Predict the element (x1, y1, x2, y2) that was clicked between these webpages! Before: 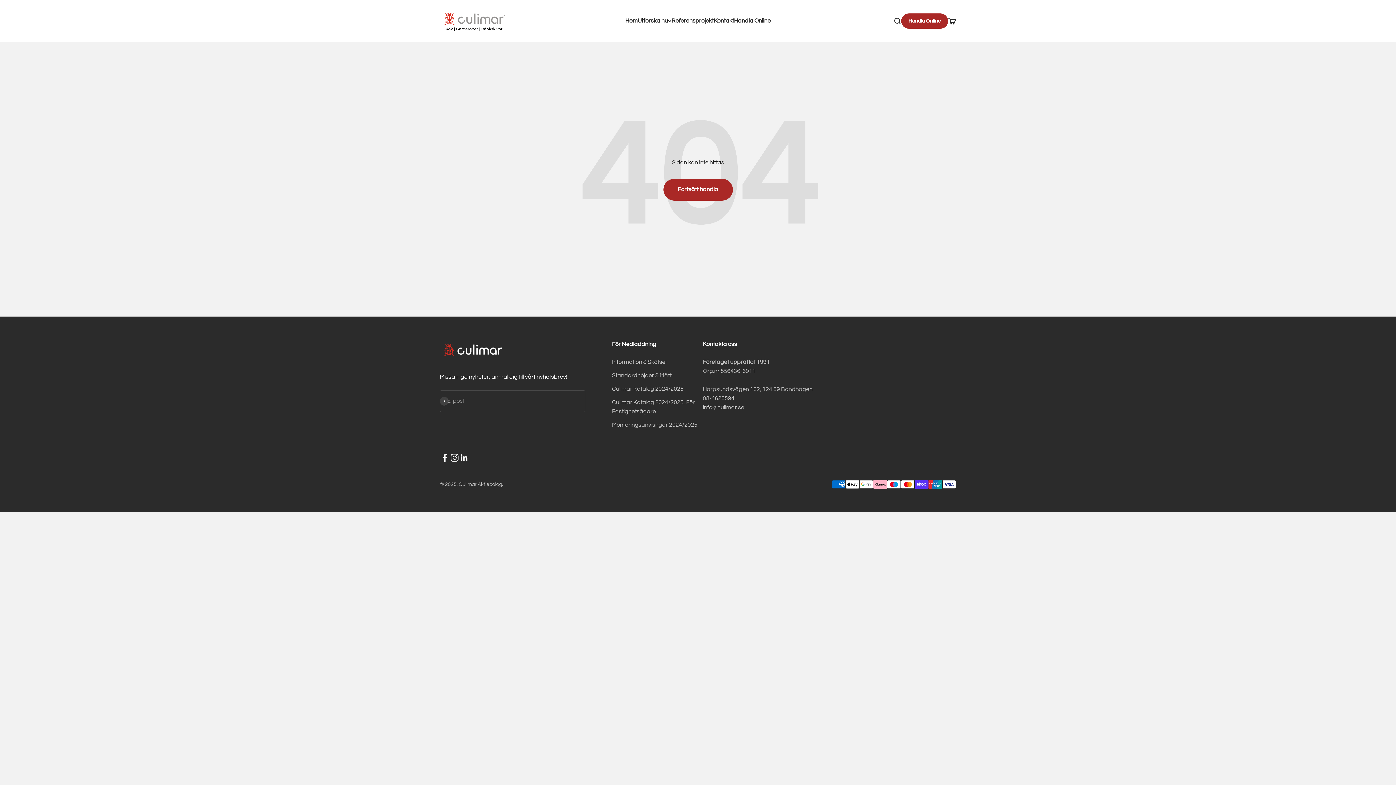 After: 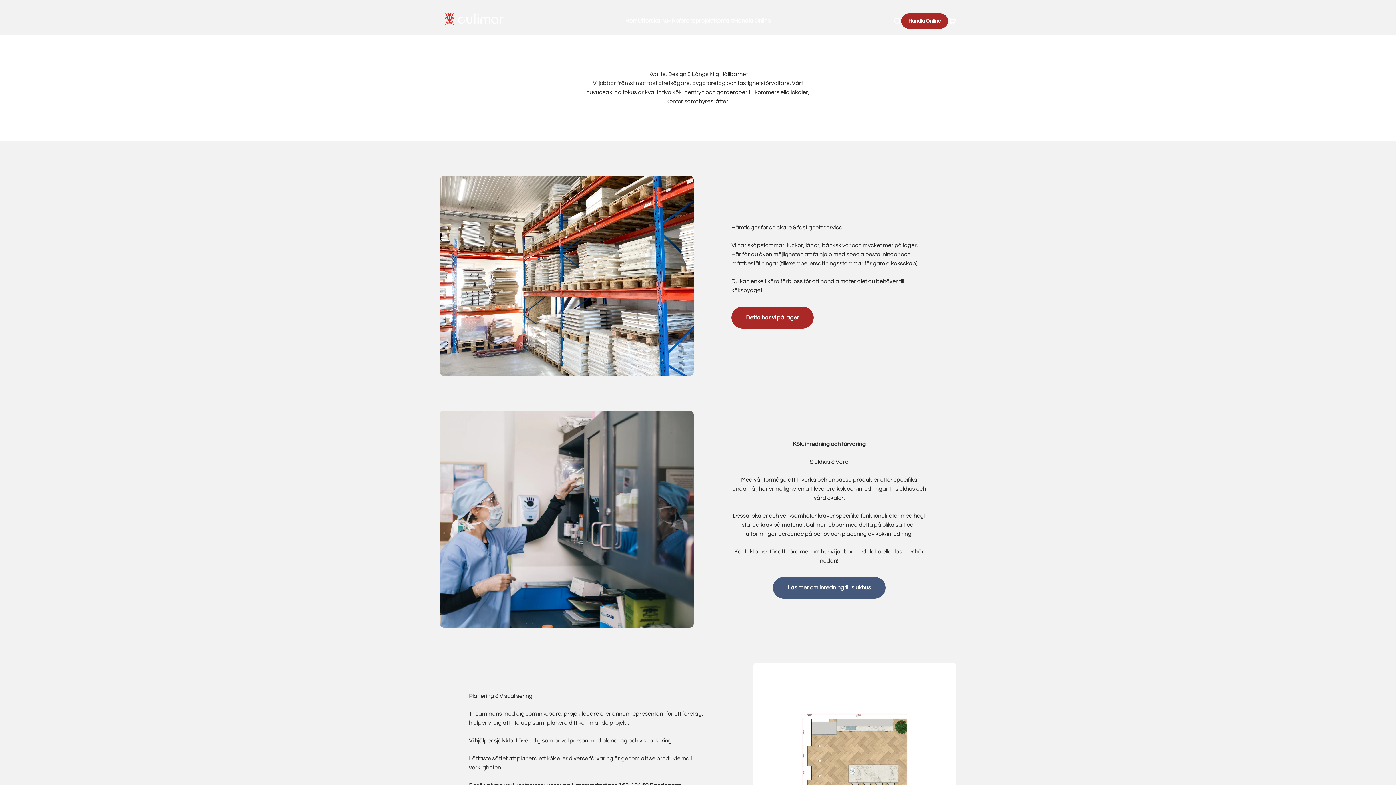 Action: bbox: (440, 8, 507, 33) label: Culimar Aktiebolag